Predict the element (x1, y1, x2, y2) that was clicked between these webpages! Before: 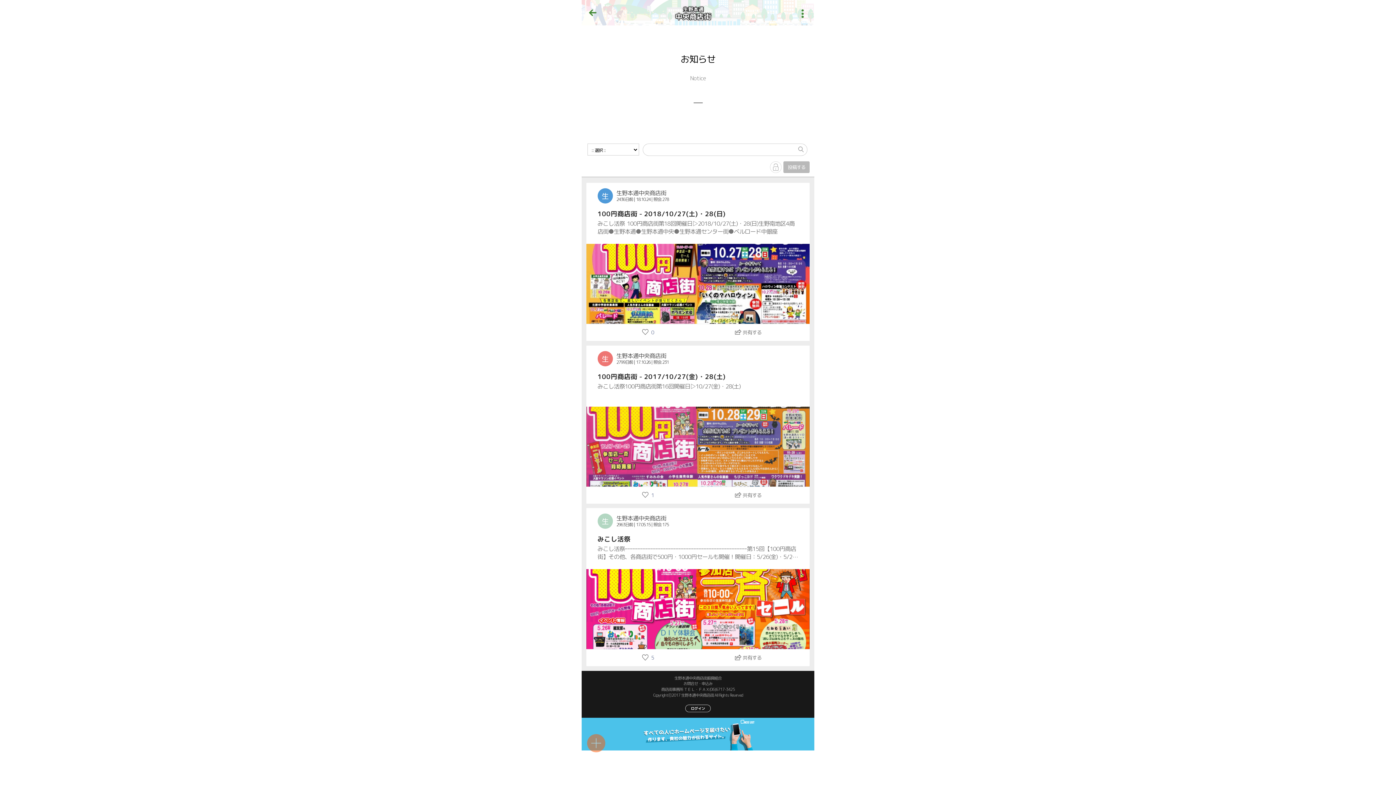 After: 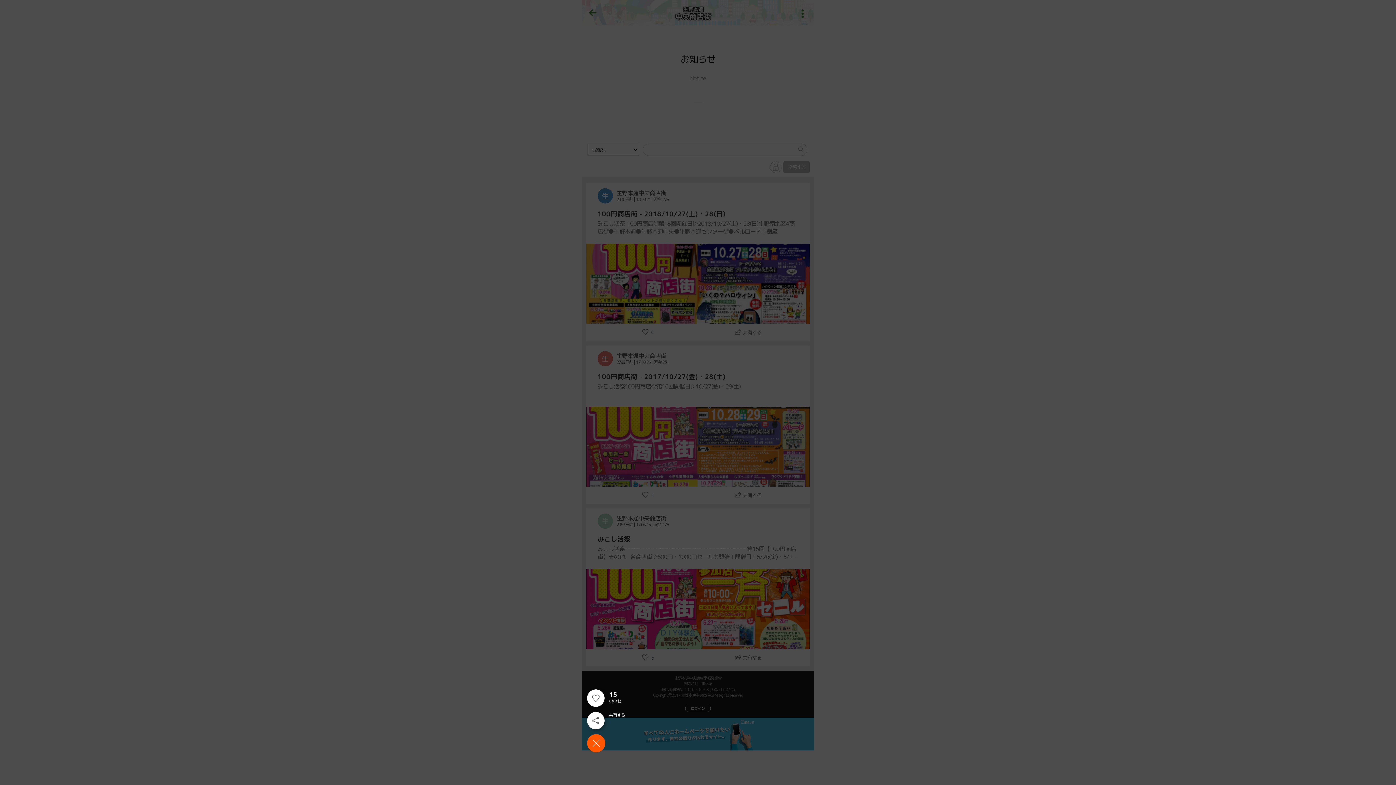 Action: bbox: (587, 734, 605, 752)